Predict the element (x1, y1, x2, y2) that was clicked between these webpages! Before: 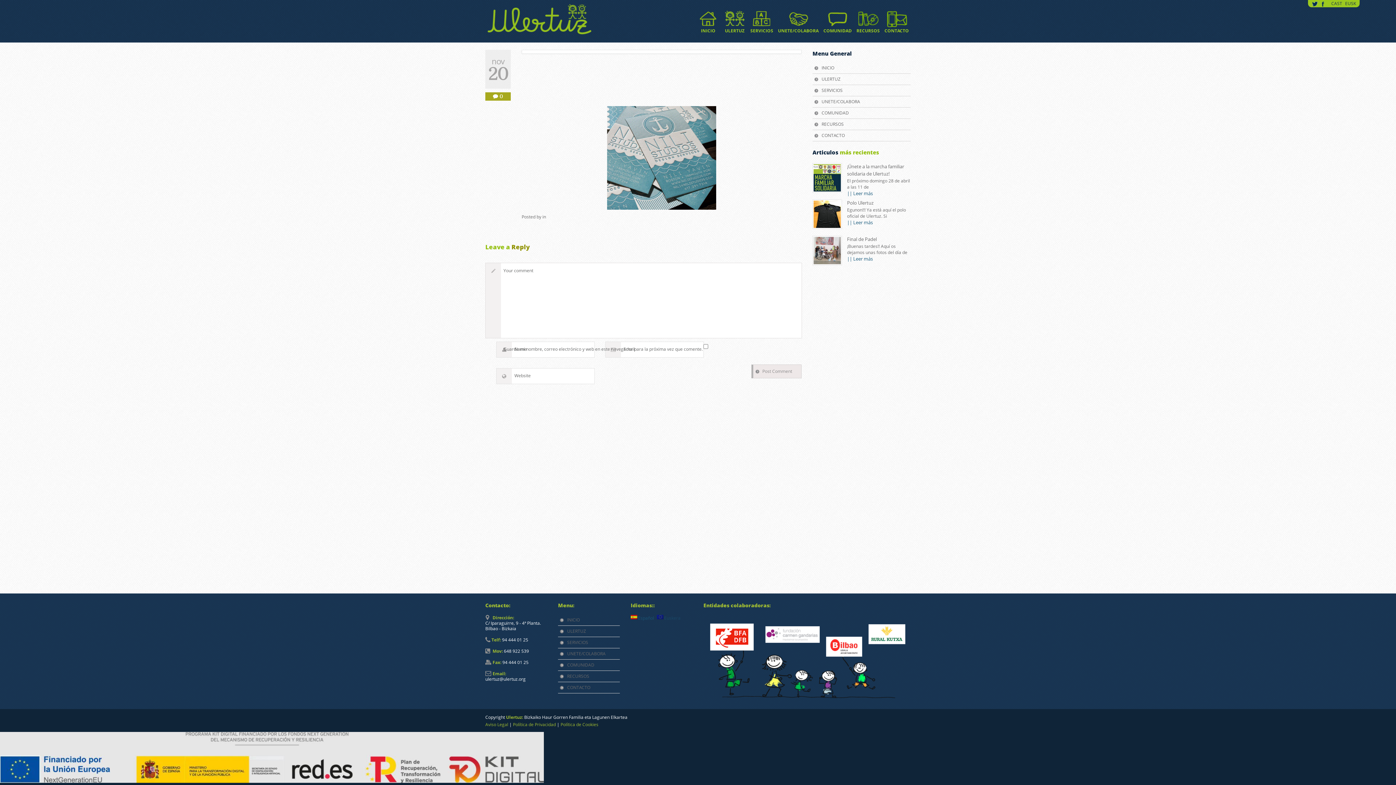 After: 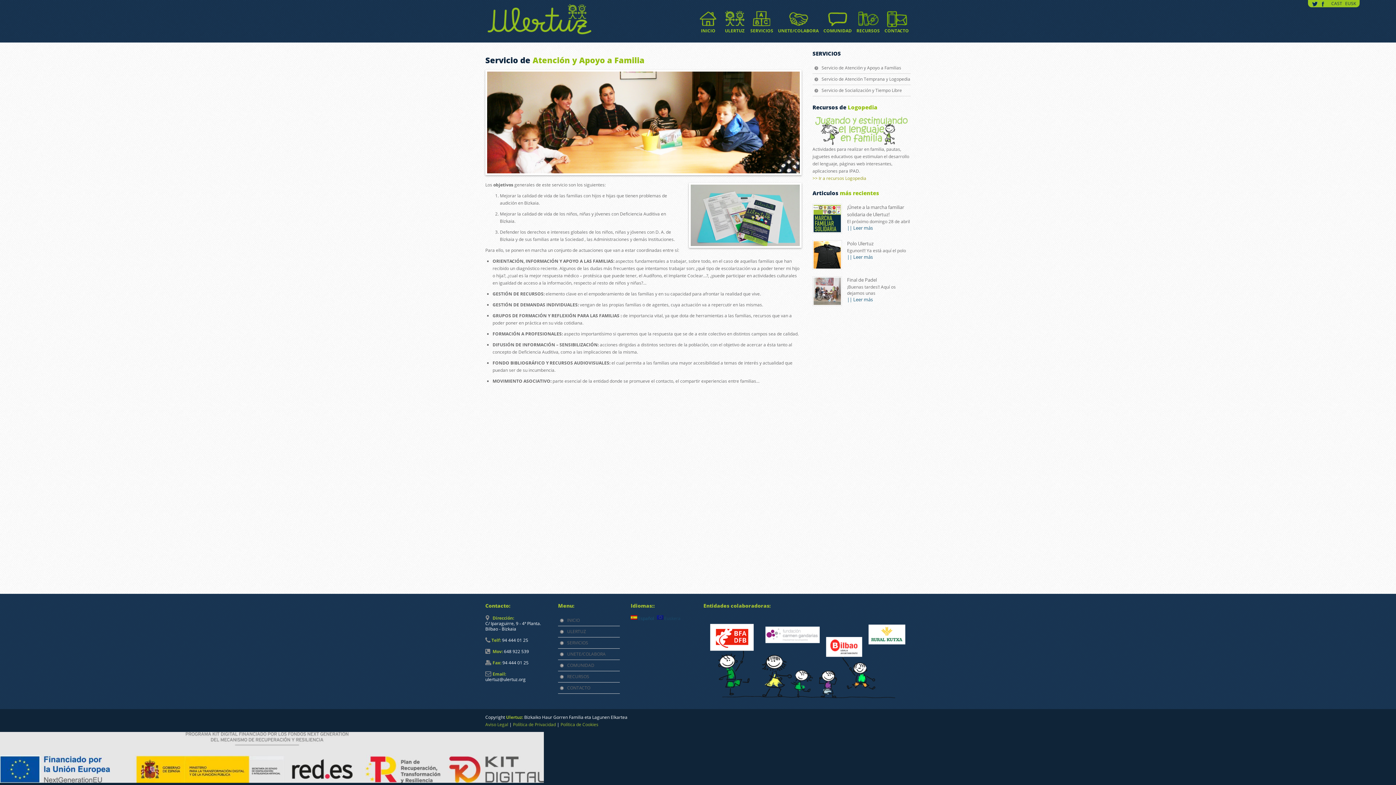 Action: label: SERVICIOS bbox: (812, 85, 910, 96)